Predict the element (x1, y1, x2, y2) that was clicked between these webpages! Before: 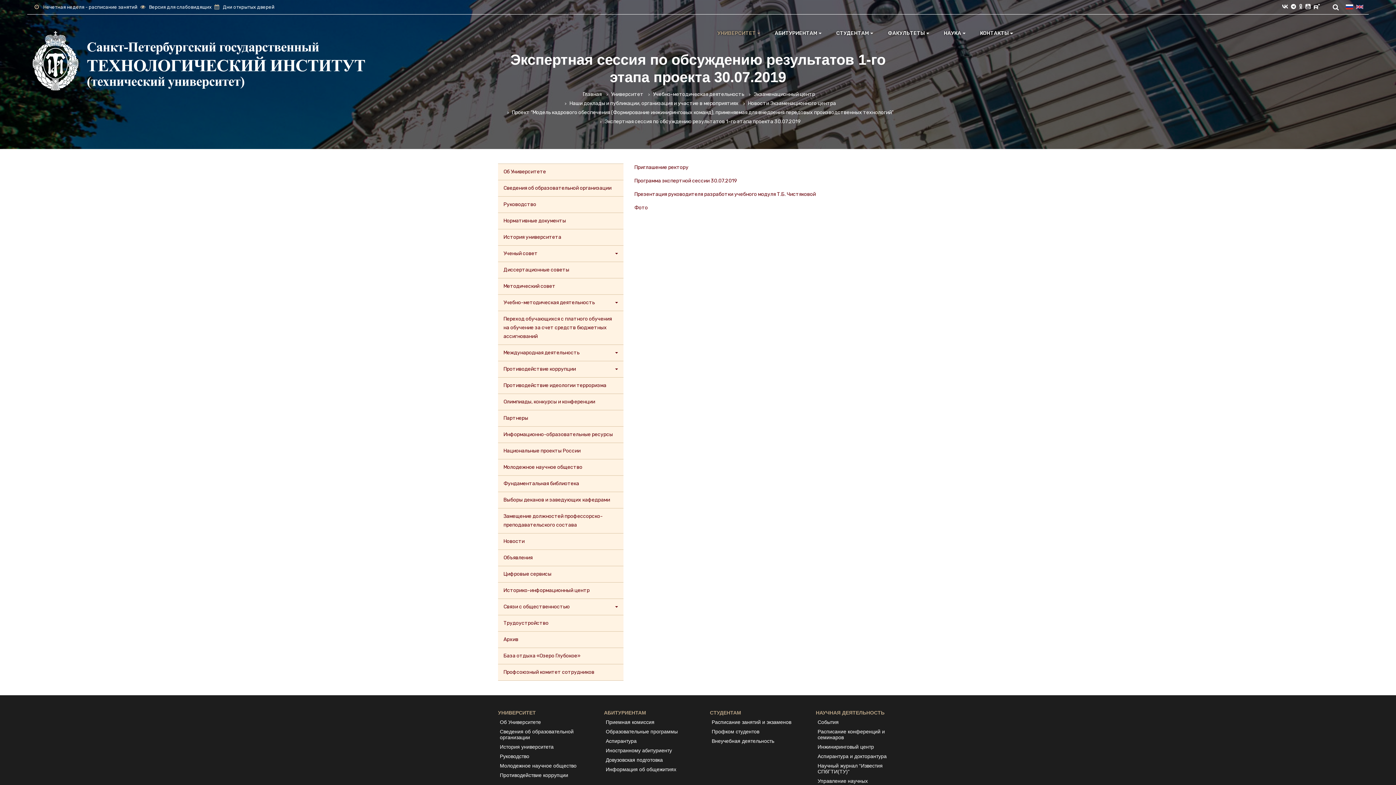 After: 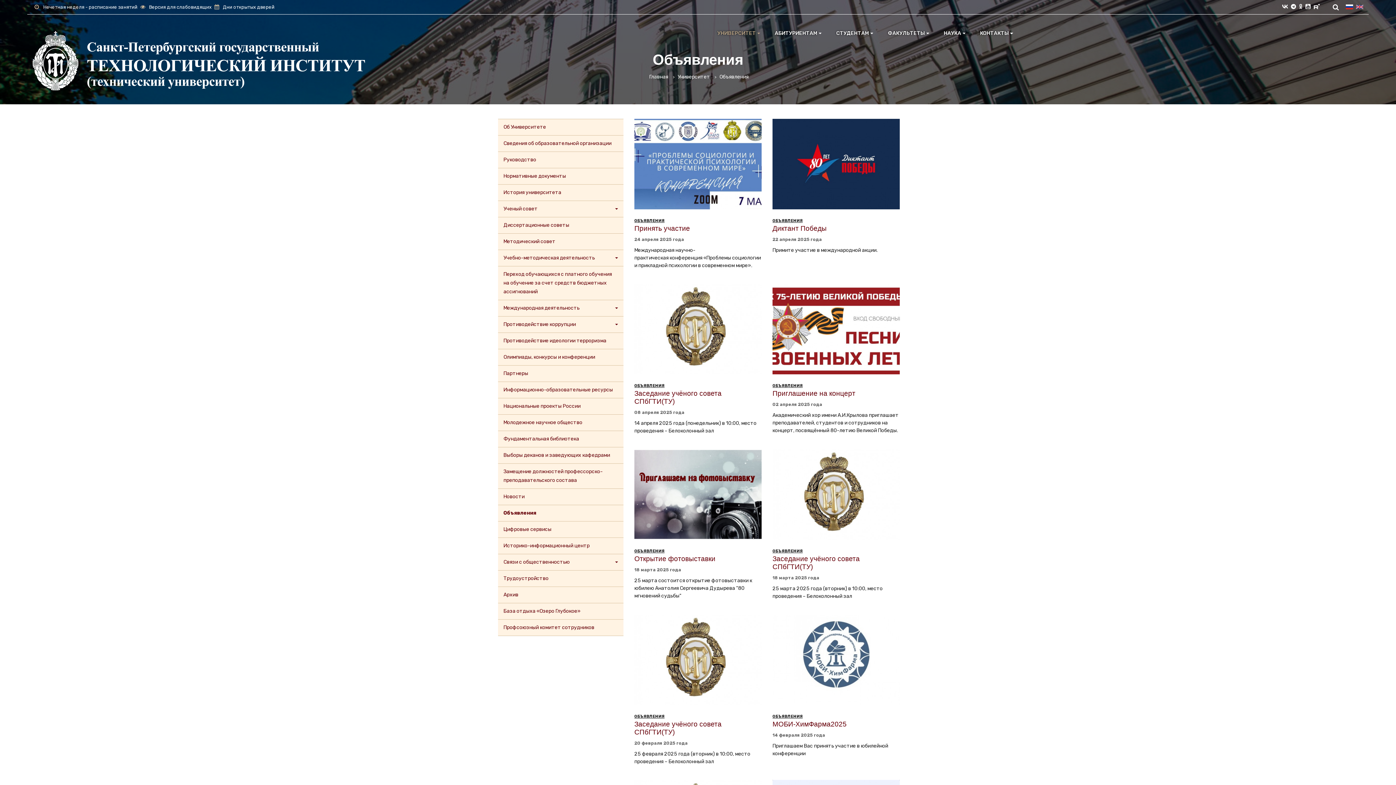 Action: label: Объявления bbox: (503, 553, 618, 562)